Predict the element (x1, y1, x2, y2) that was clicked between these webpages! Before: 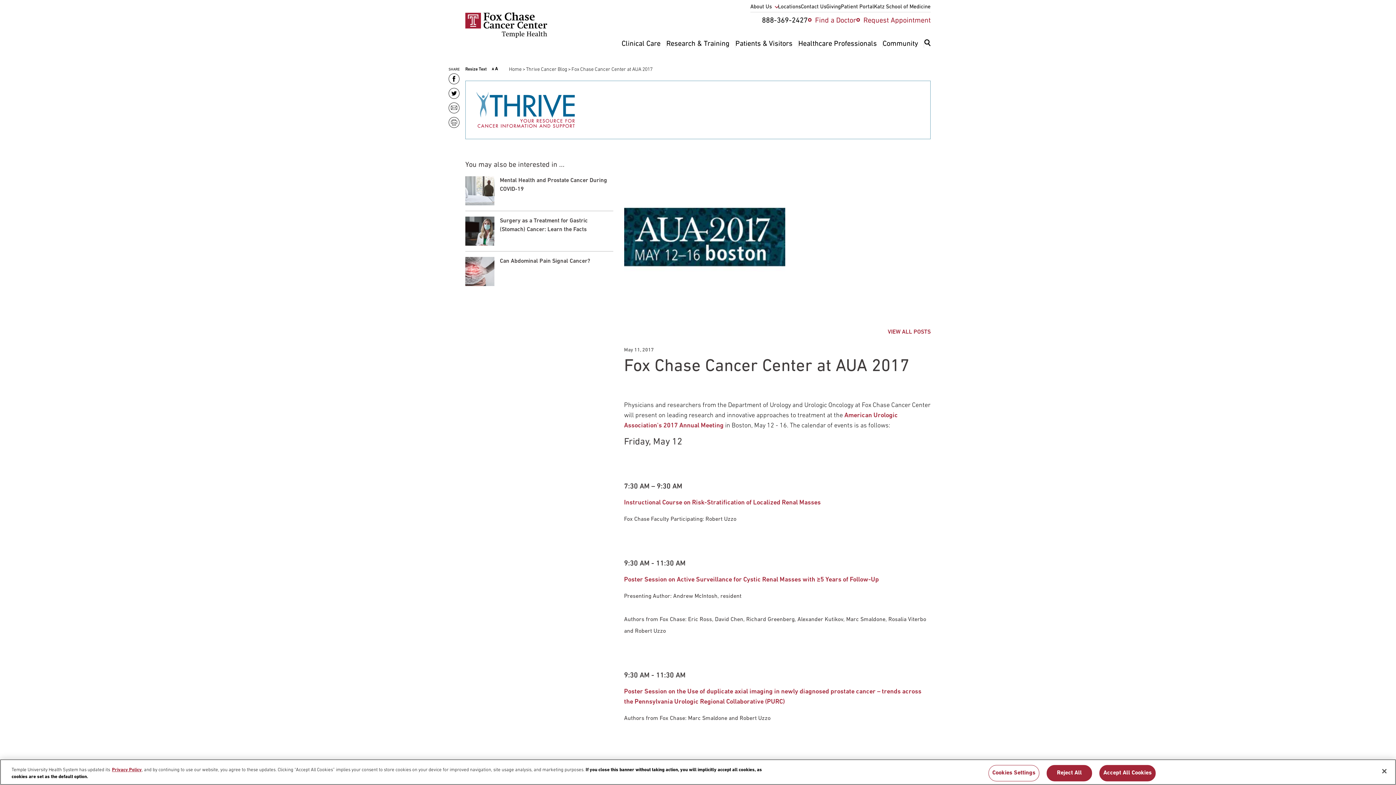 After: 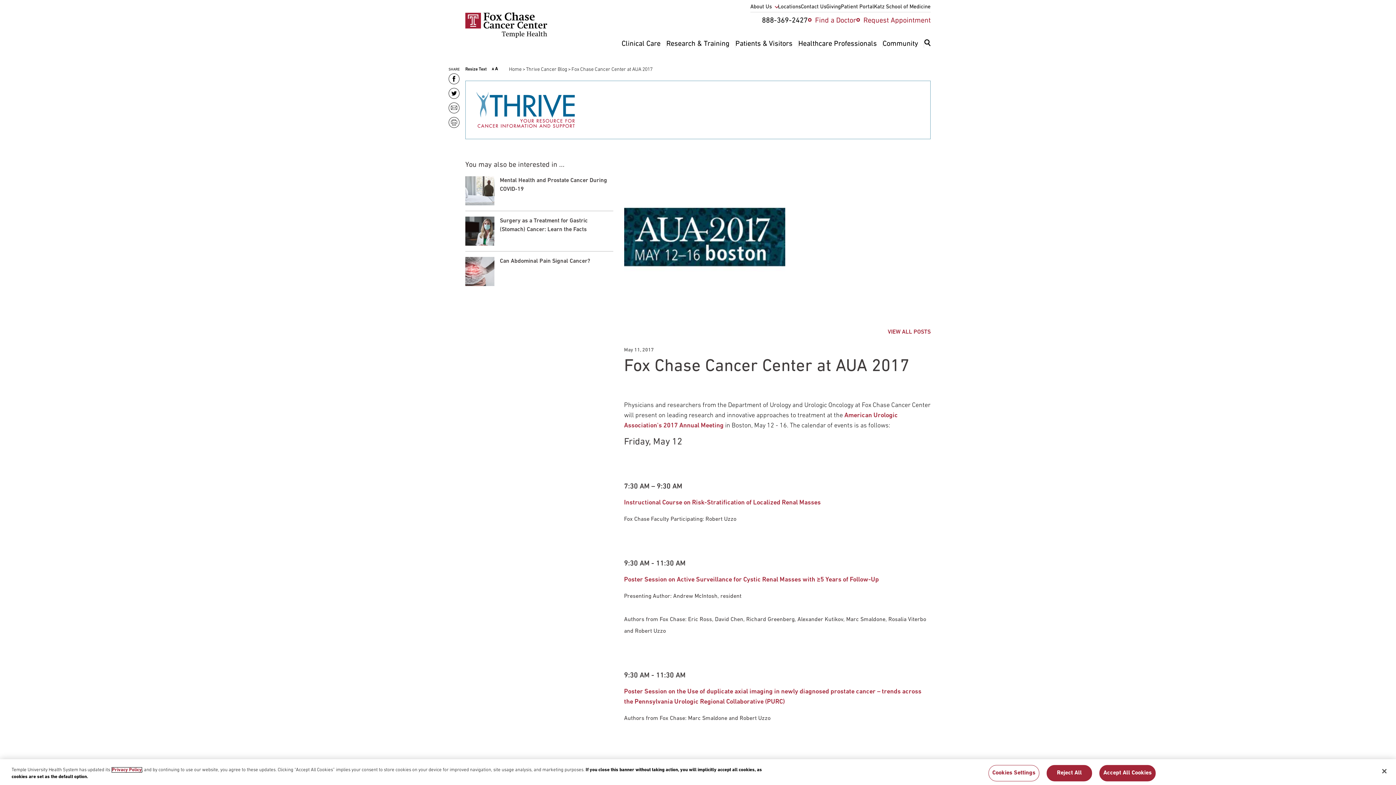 Action: label: Privacy Policy bbox: (112, 768, 141, 772)